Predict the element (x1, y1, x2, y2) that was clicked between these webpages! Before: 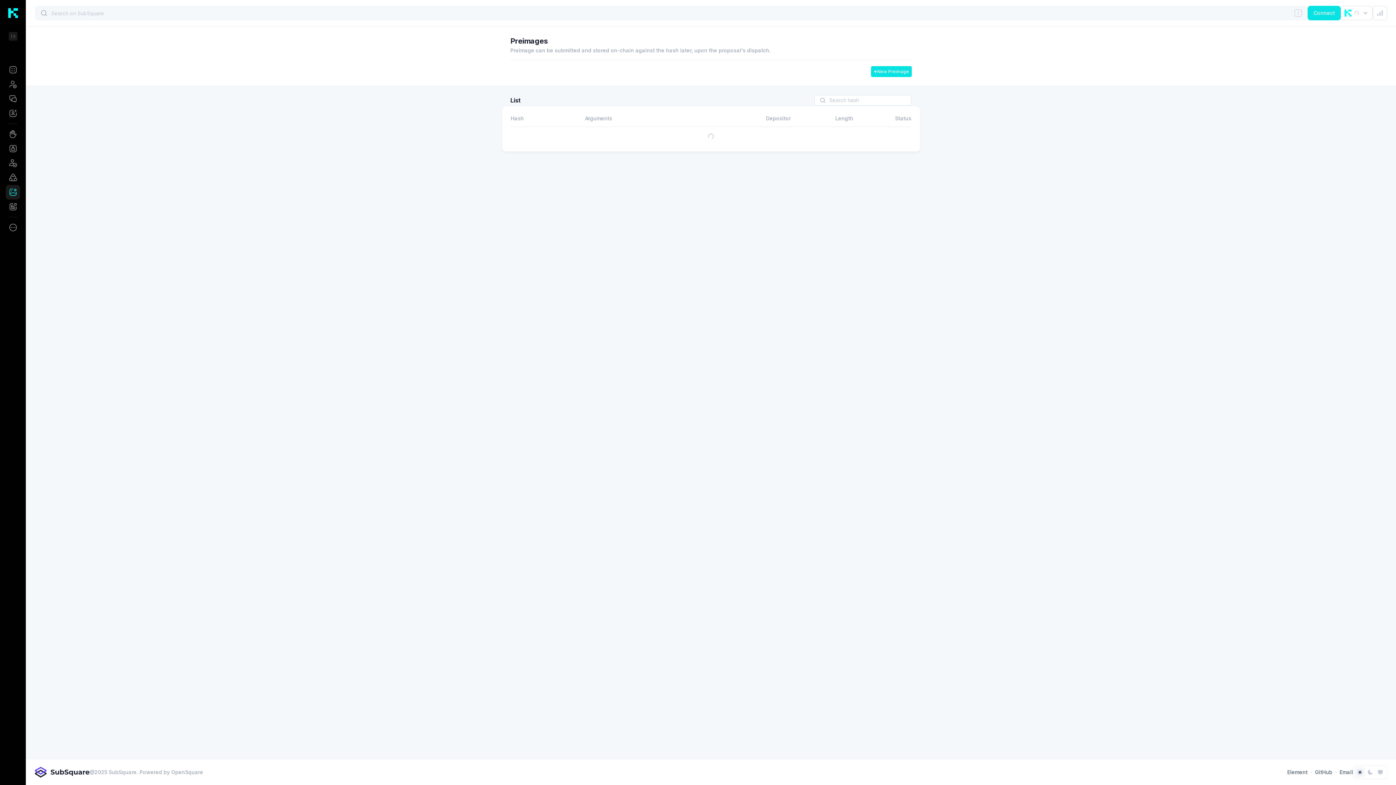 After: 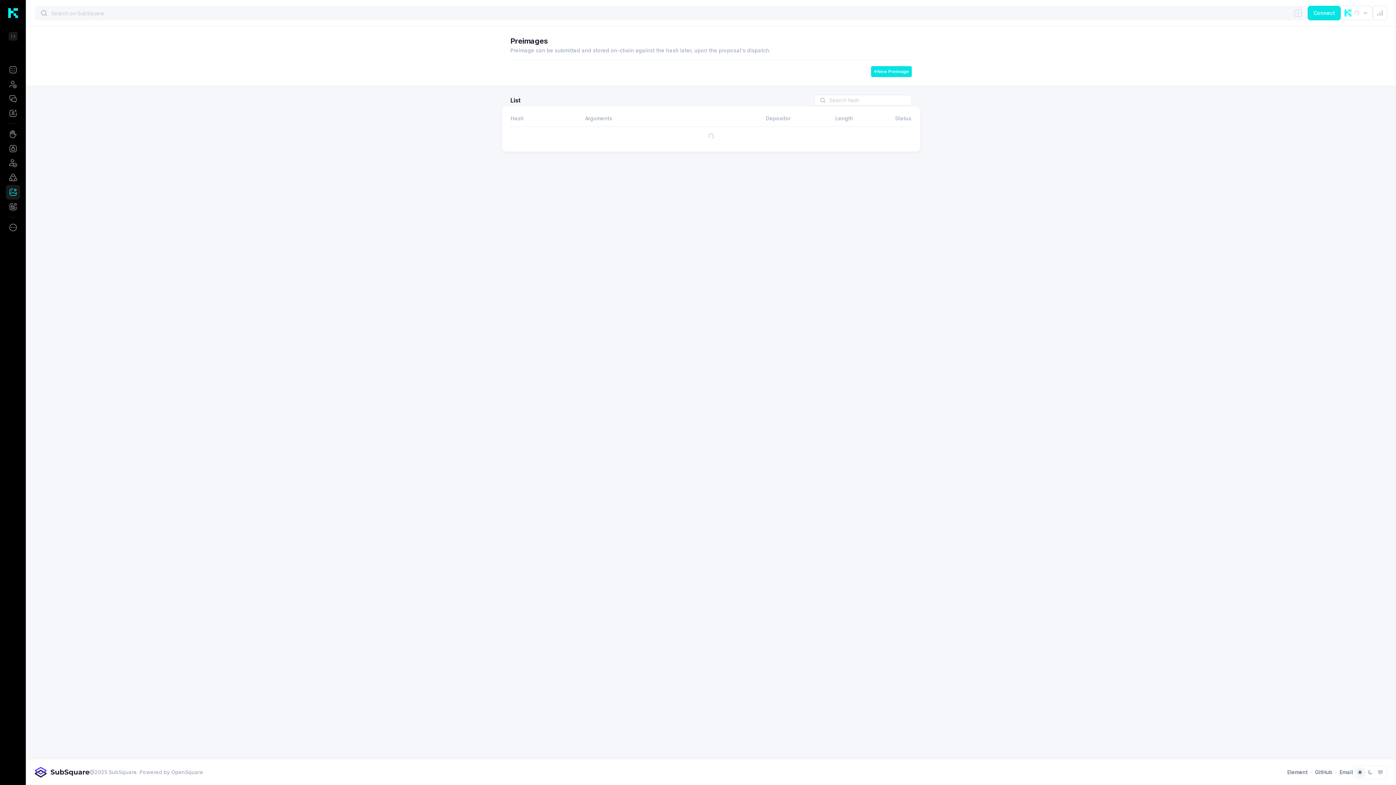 Action: bbox: (1373, 5, 1387, 20)